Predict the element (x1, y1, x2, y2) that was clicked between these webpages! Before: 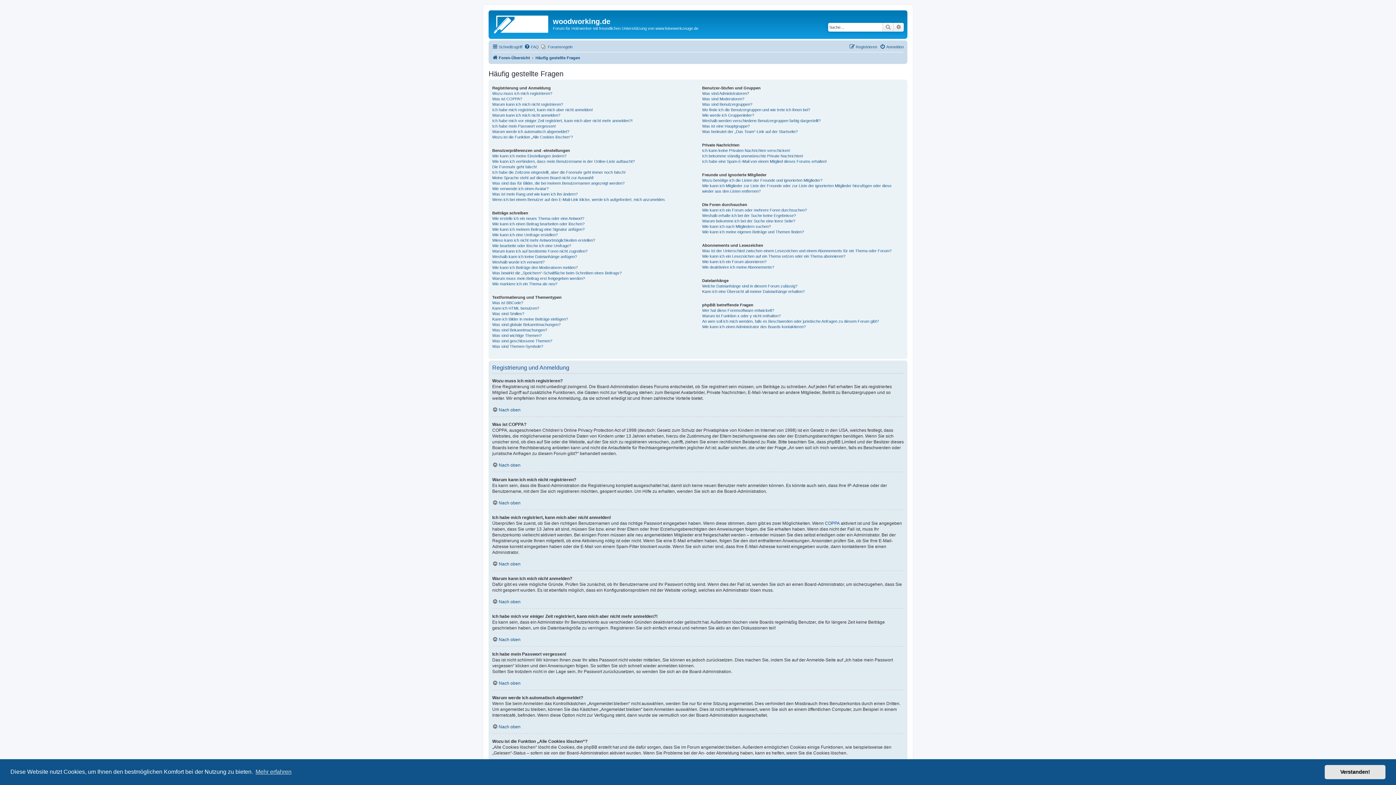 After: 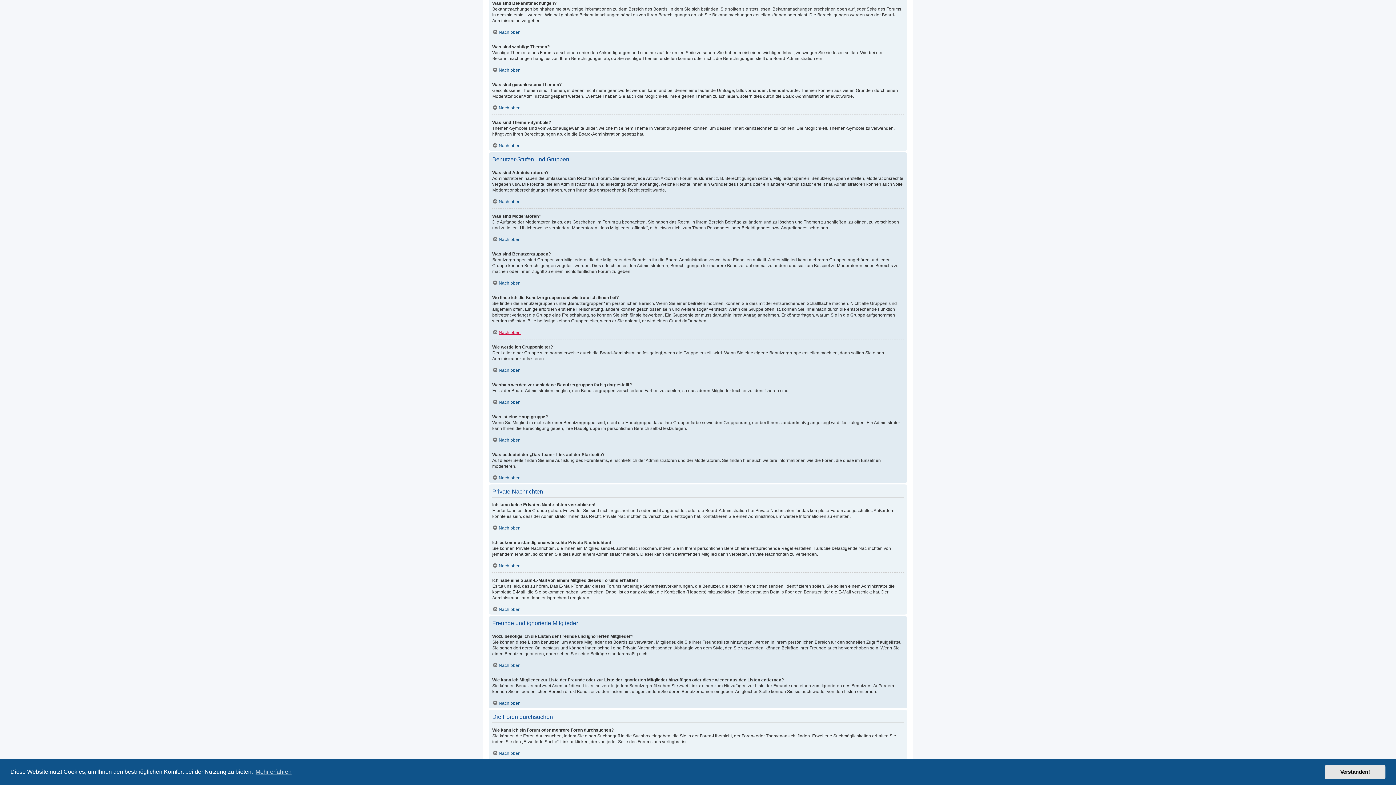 Action: label: Was sind Bekanntmachungen? bbox: (492, 327, 547, 332)